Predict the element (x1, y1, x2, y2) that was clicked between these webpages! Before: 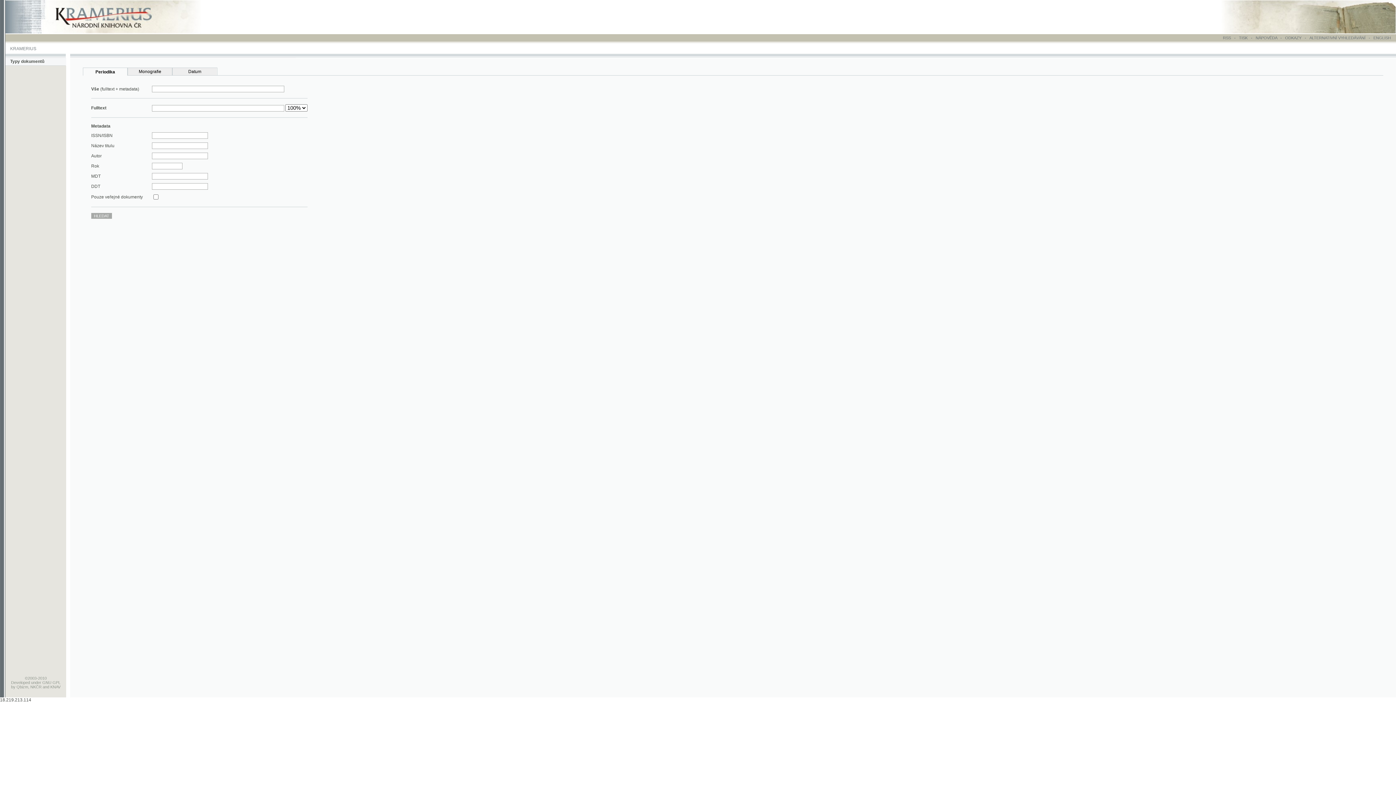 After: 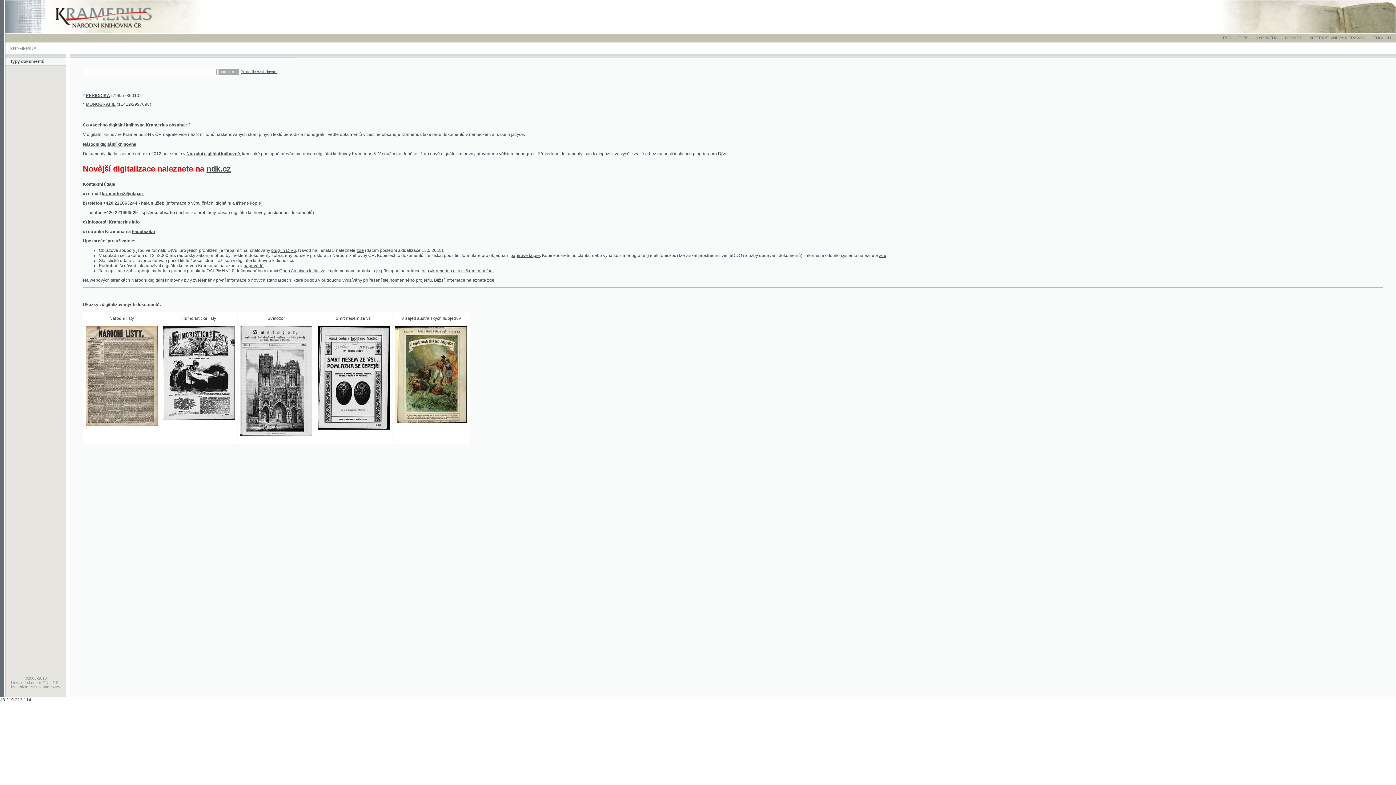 Action: bbox: (4, 26, 198, 31)